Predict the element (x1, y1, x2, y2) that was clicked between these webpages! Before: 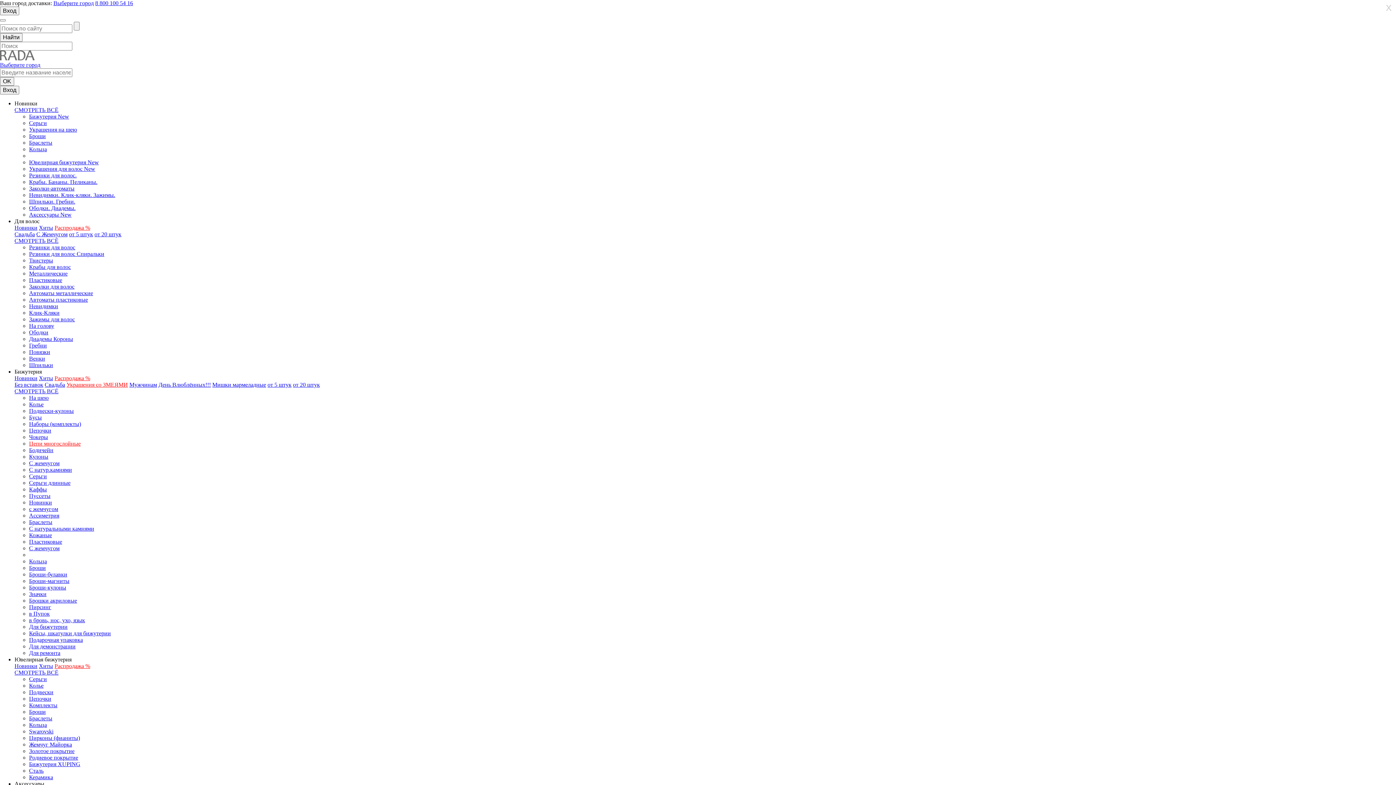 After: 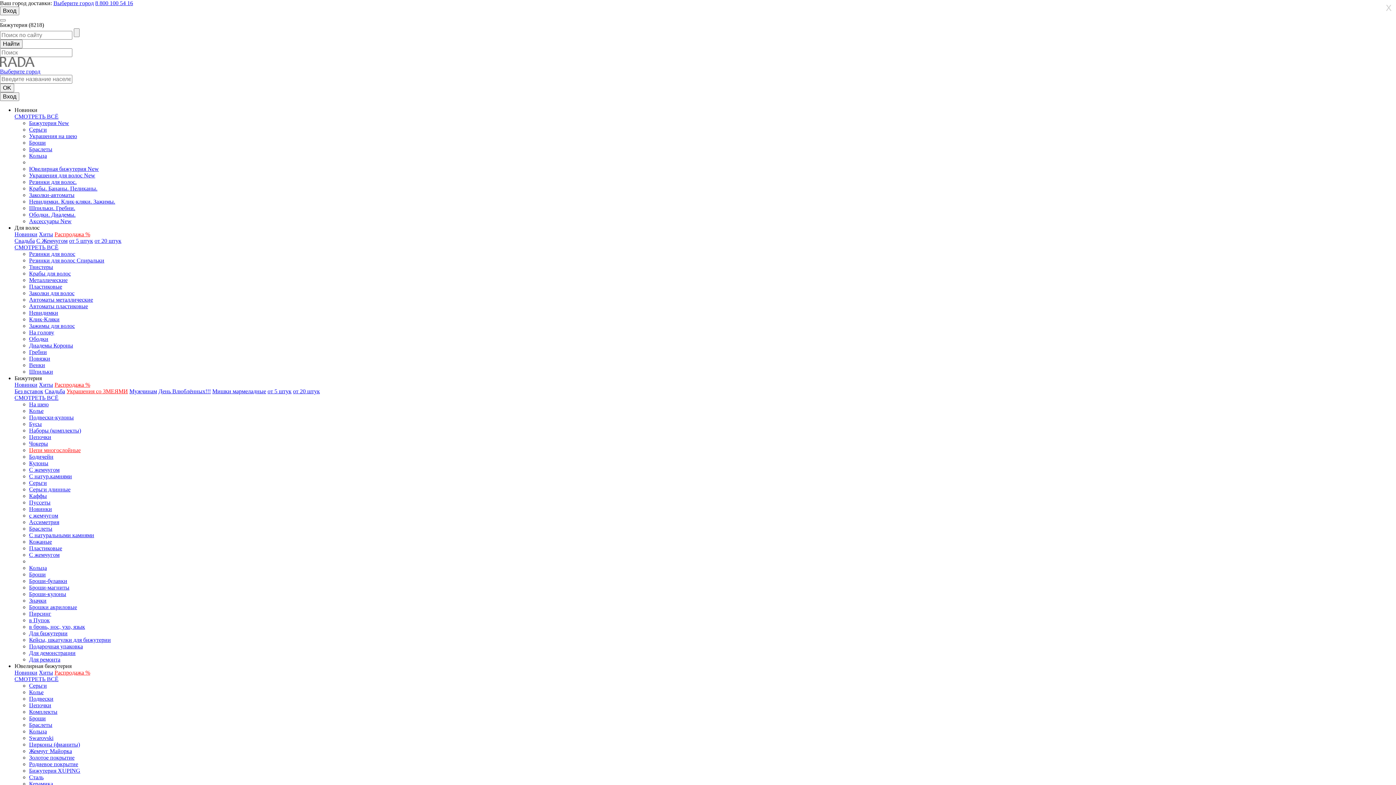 Action: label: СМОТРЕТЬ ВСЁ bbox: (14, 388, 58, 394)